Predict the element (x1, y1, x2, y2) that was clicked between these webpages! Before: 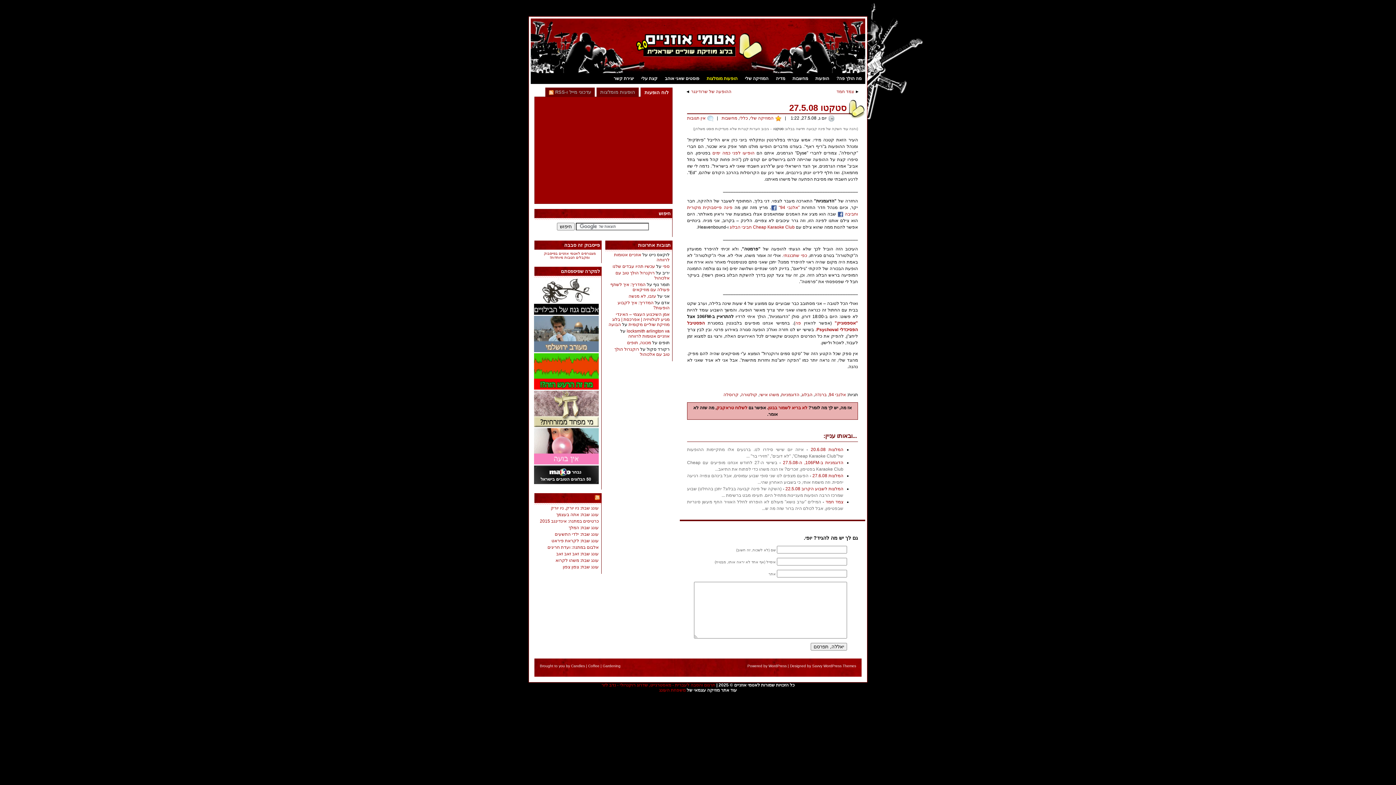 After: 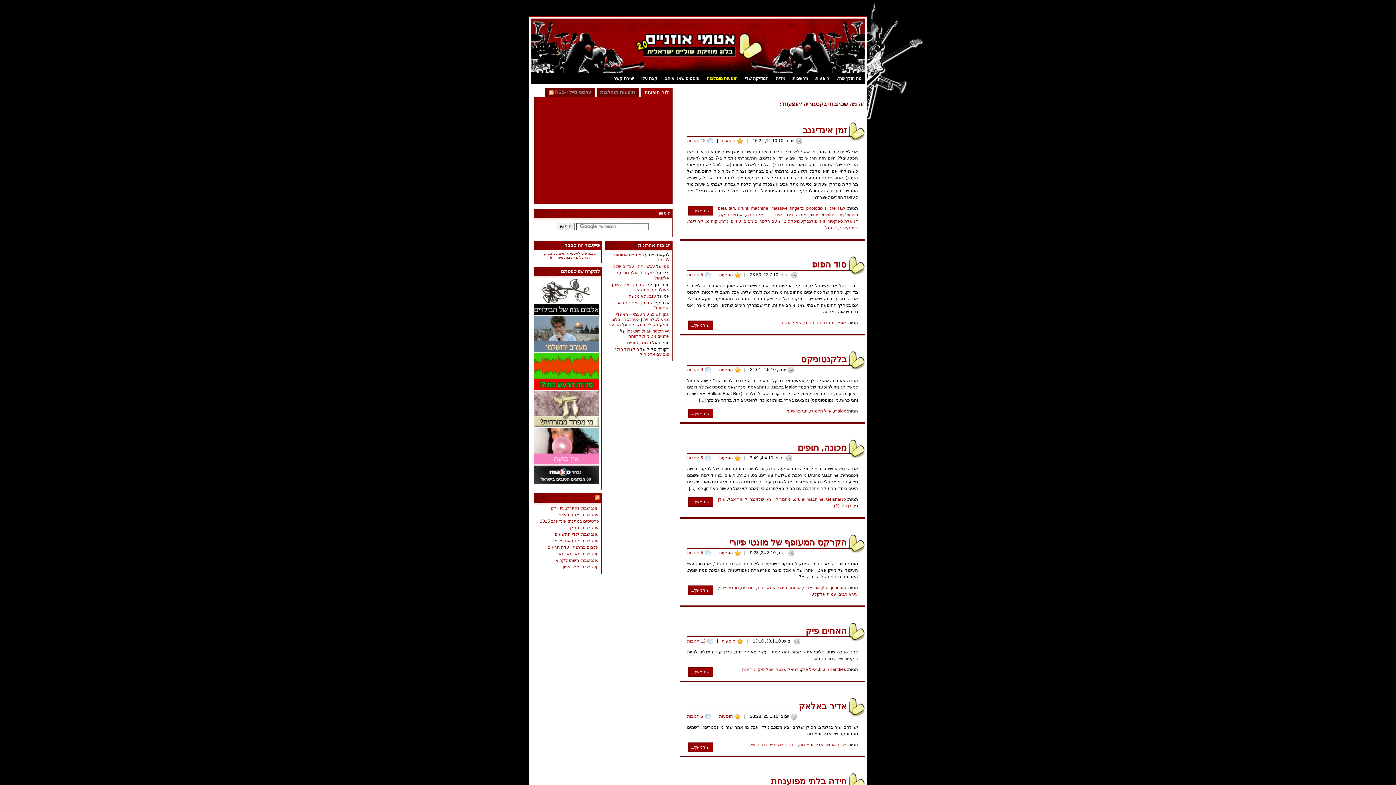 Action: label: הופעות bbox: (815, 76, 829, 81)